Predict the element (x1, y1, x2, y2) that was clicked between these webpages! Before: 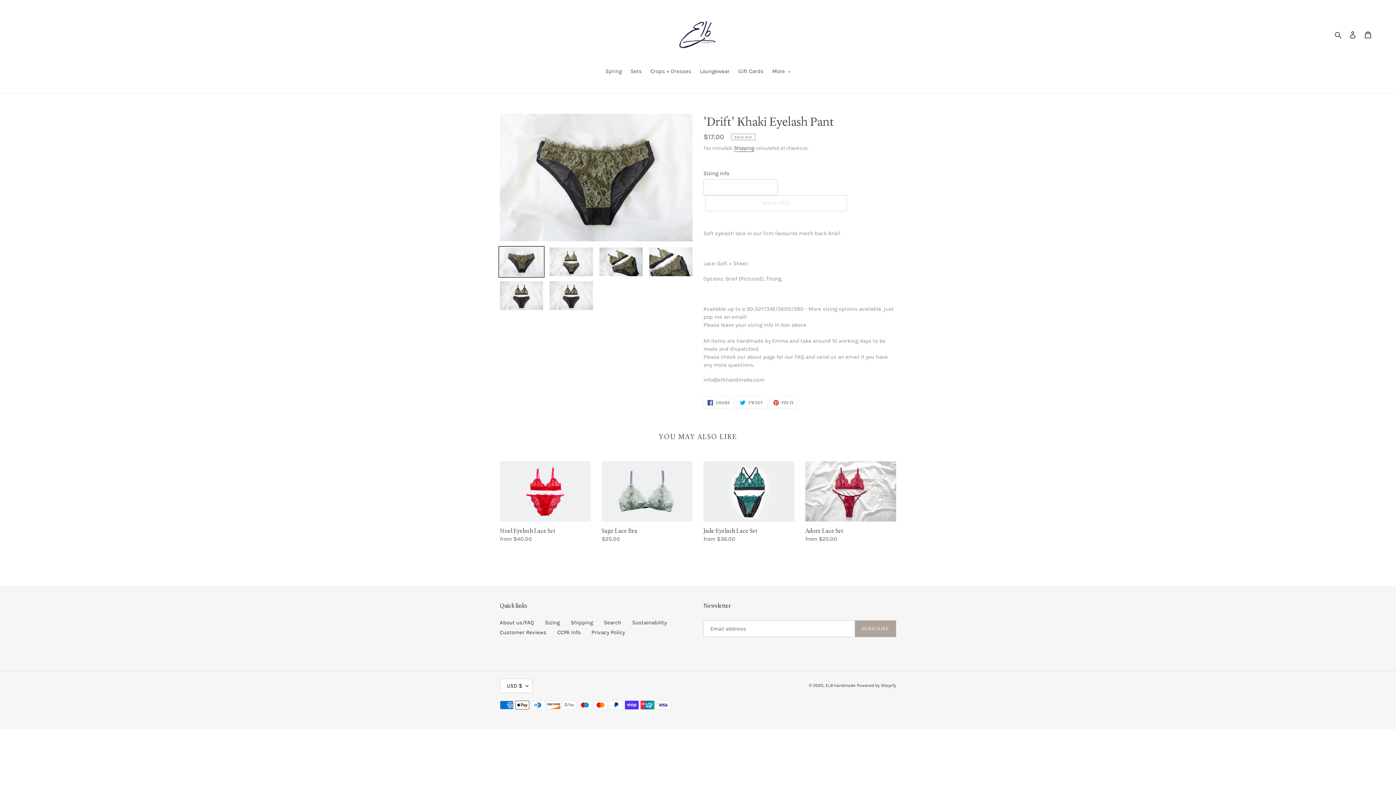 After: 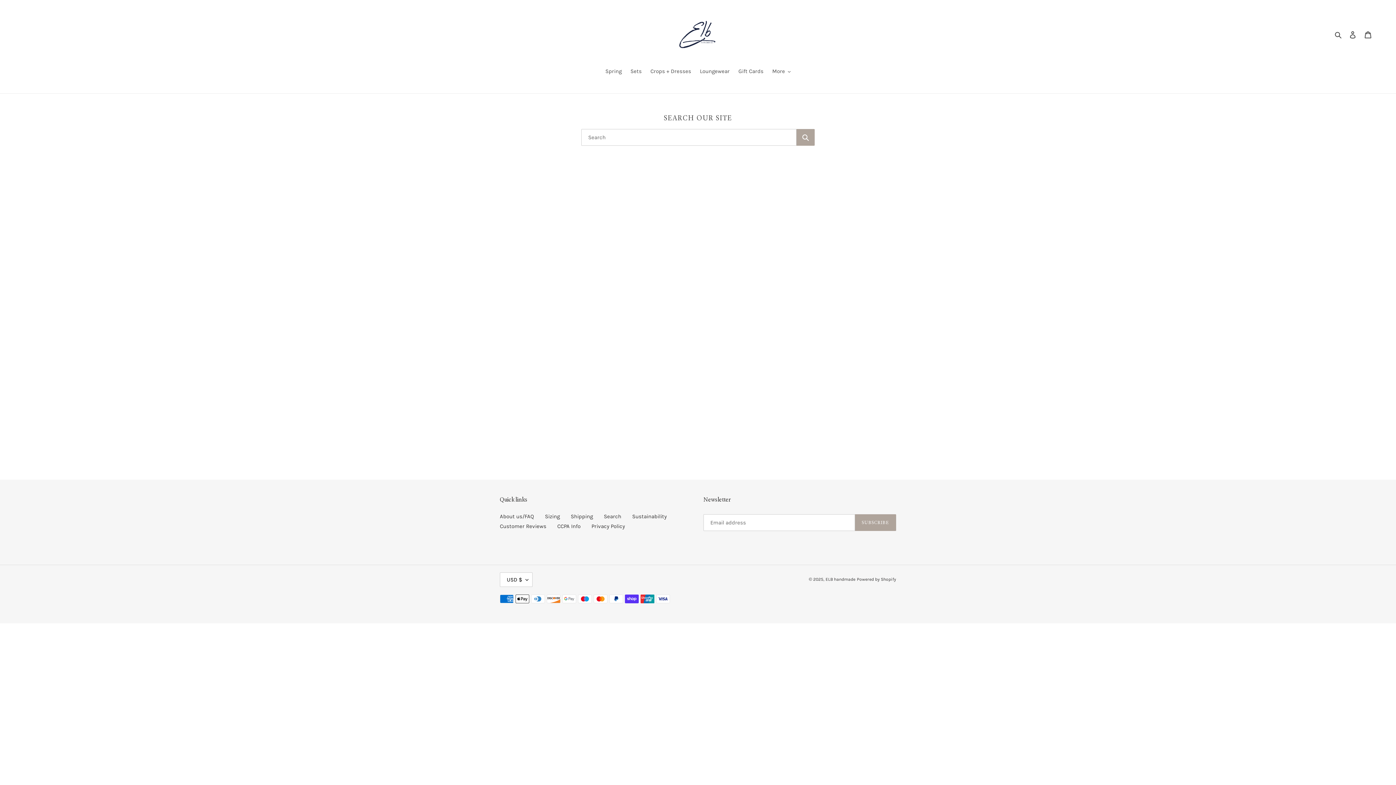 Action: bbox: (604, 619, 621, 626) label: Search